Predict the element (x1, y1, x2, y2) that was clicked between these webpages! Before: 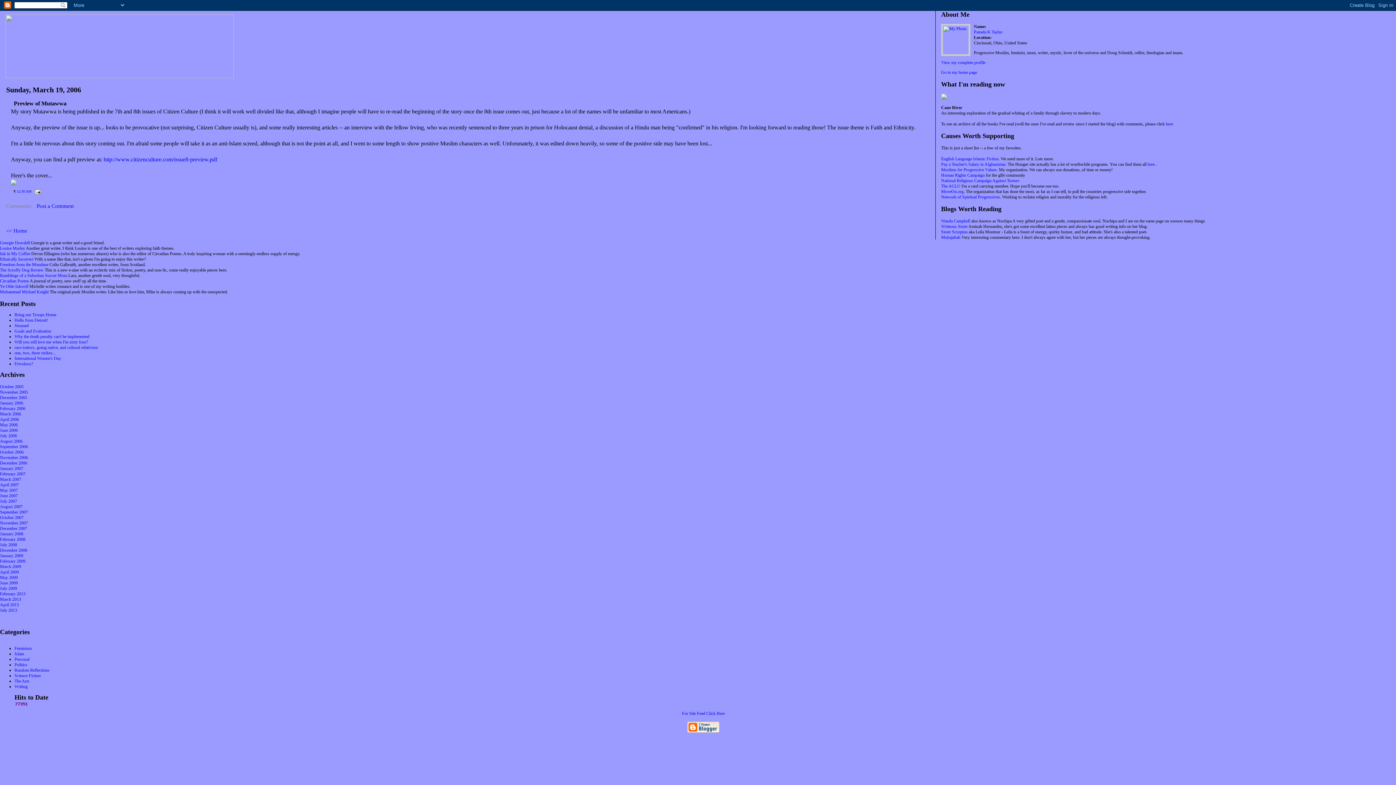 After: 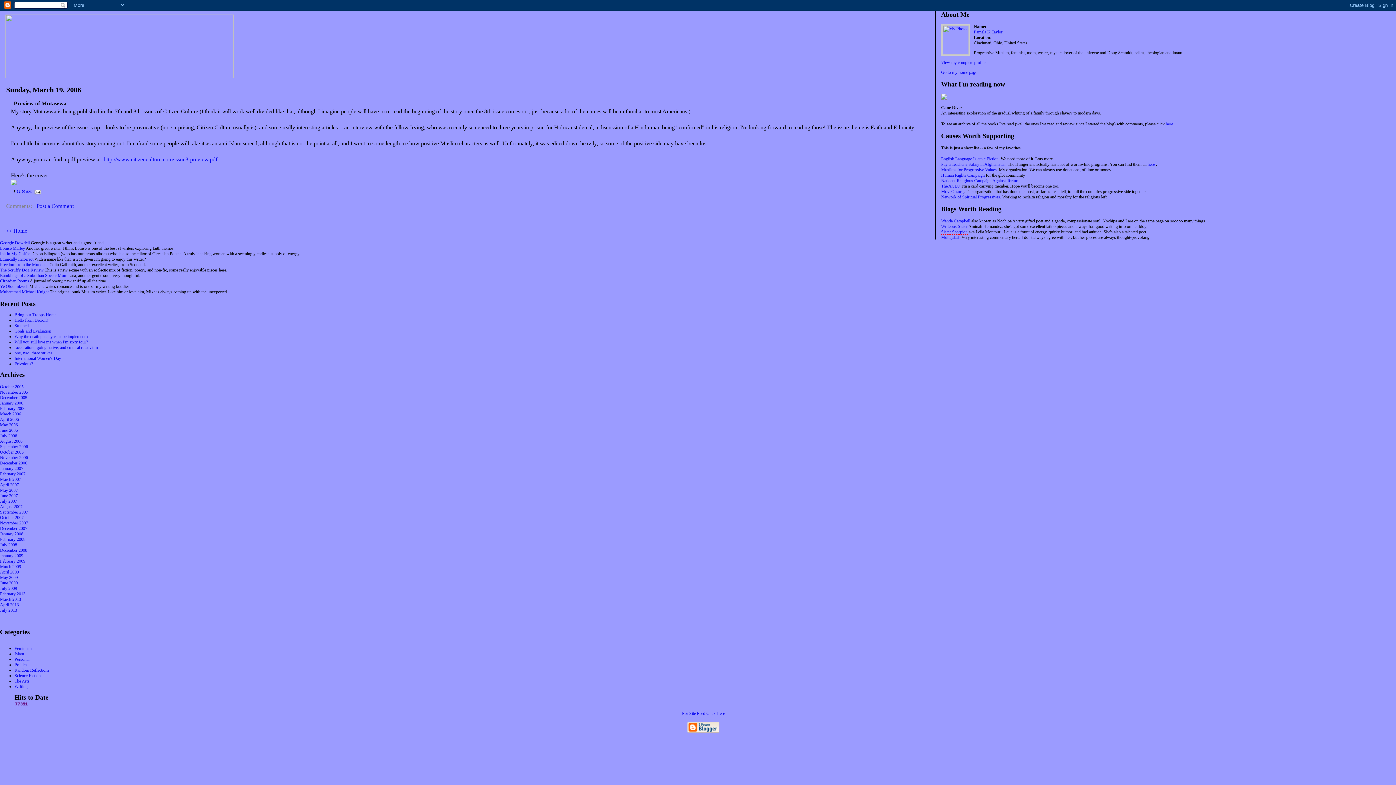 Action: bbox: (941, 229, 967, 234) label: Sister Scorpion